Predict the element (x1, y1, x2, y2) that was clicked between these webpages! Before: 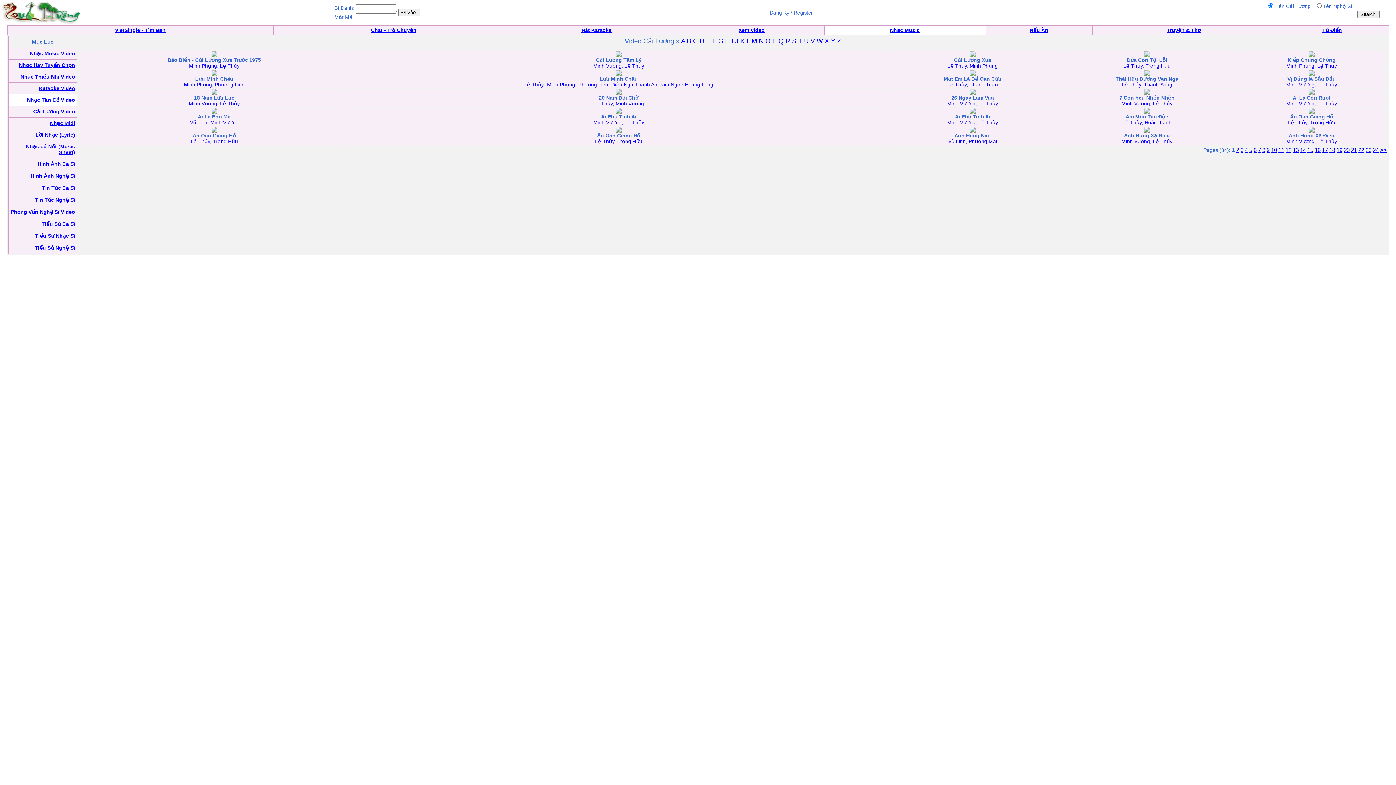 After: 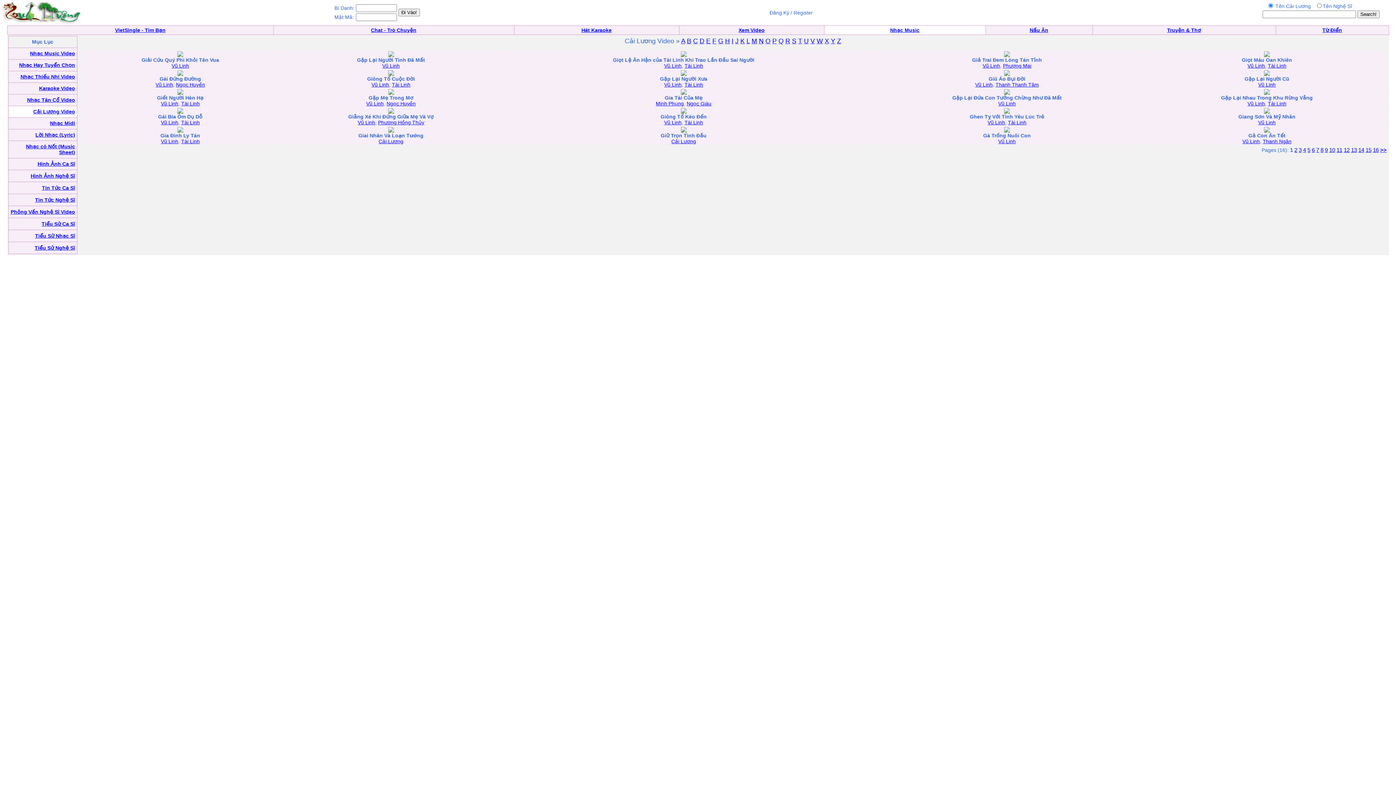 Action: bbox: (718, 37, 723, 44) label: G